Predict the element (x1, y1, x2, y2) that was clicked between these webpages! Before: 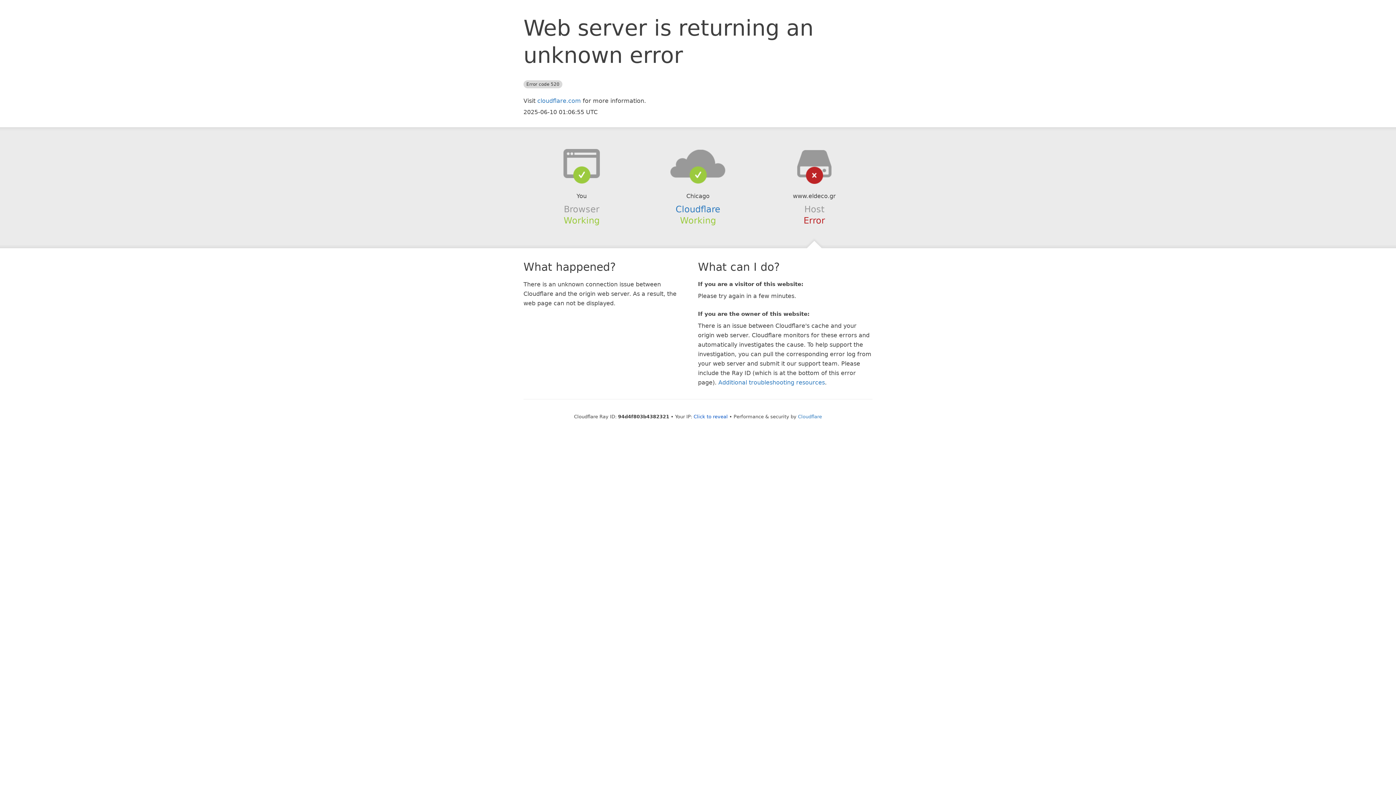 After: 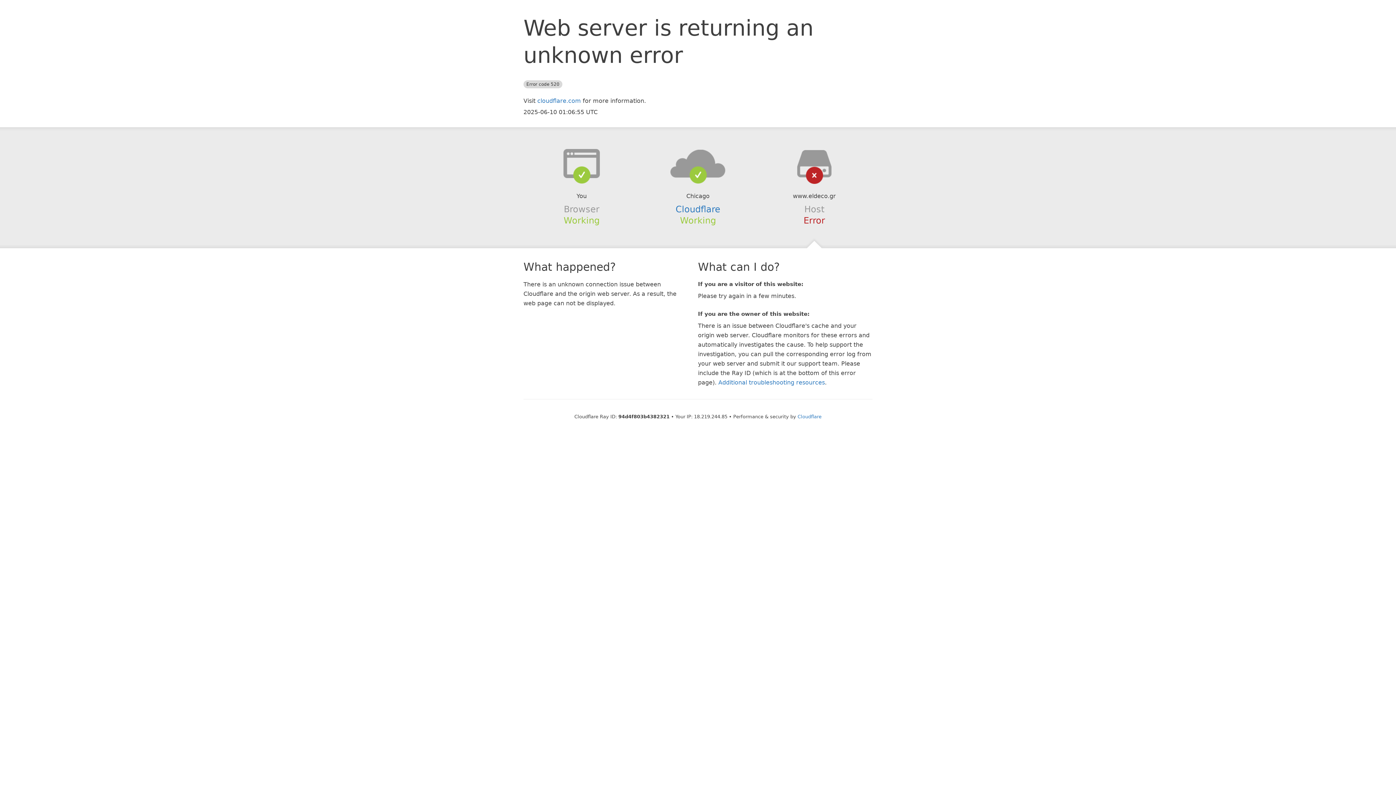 Action: bbox: (693, 414, 728, 419) label: Click to reveal